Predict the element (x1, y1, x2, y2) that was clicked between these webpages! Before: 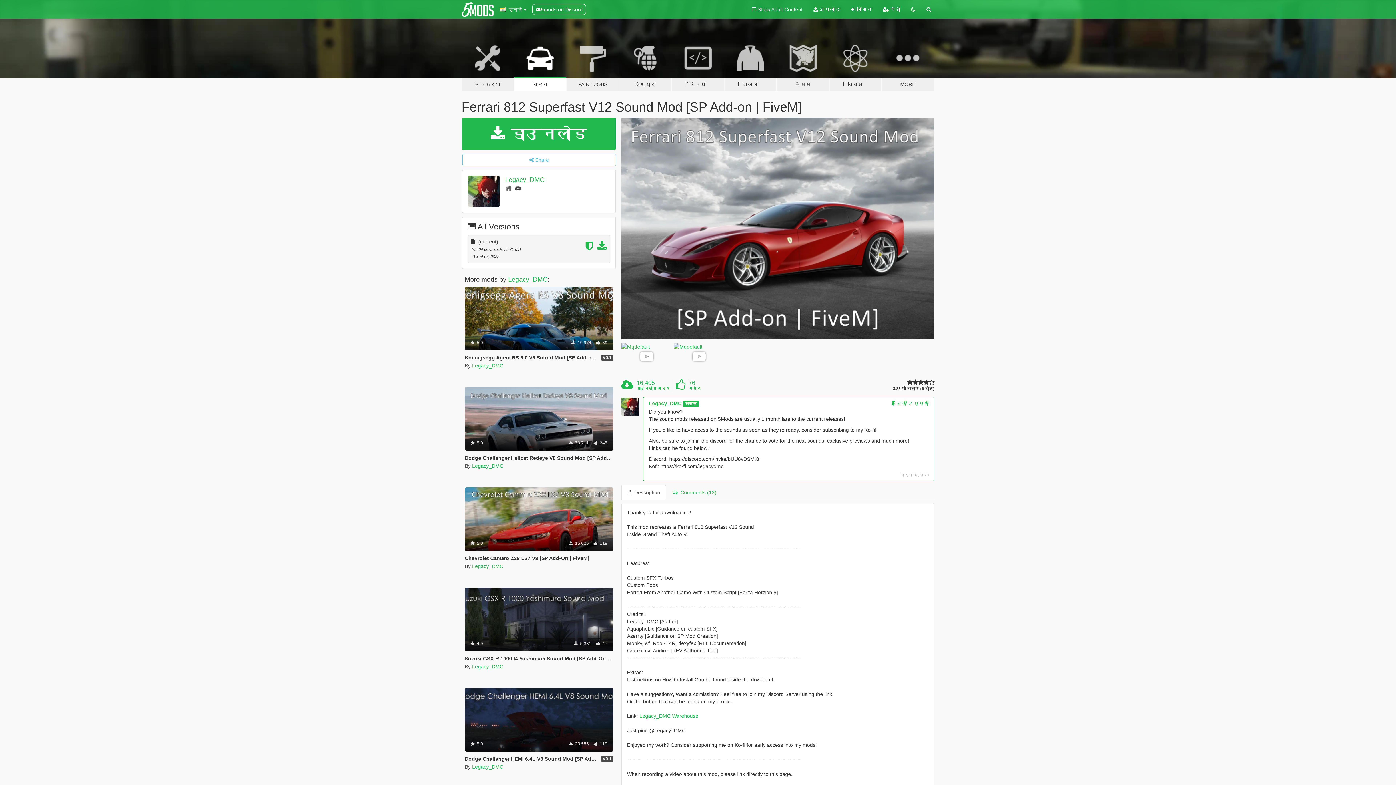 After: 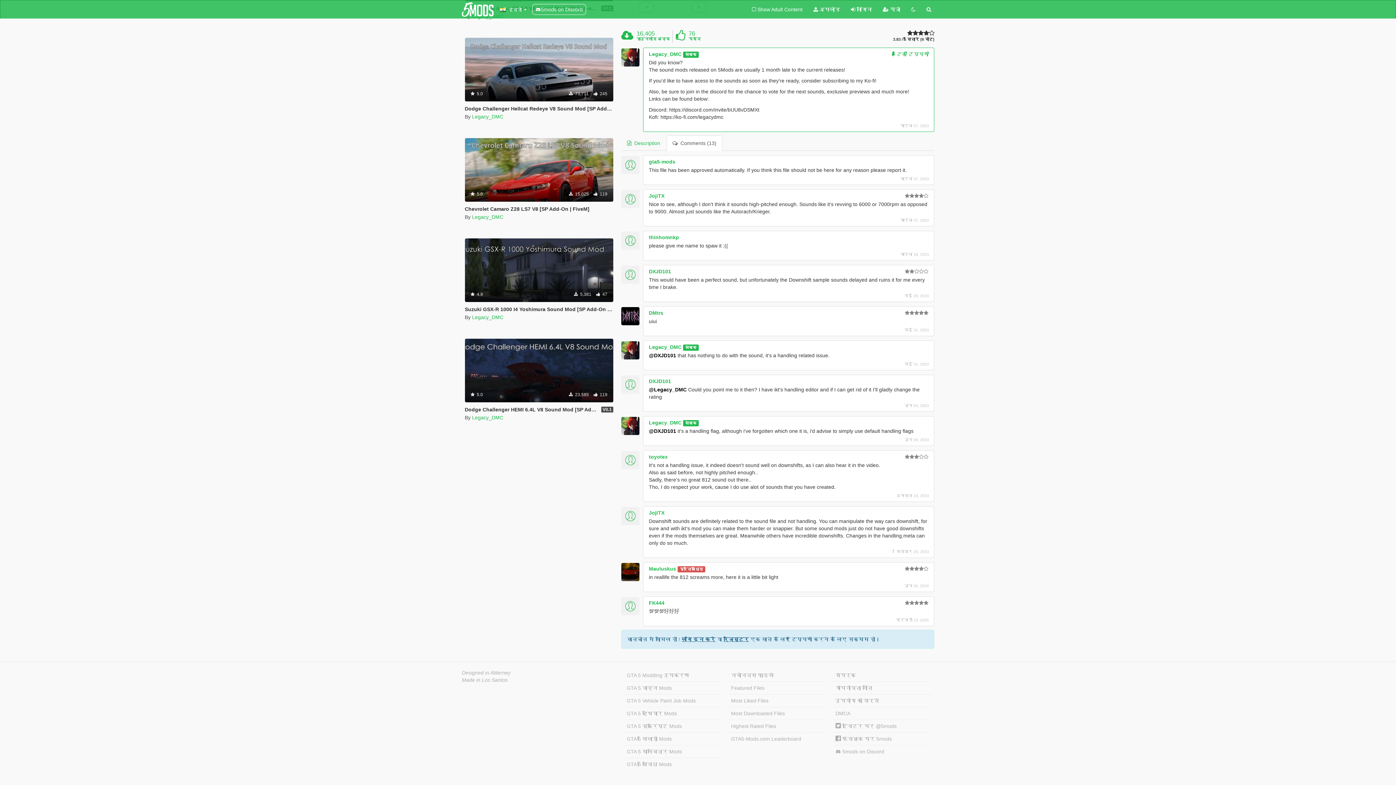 Action: bbox: (666, 484, 722, 500) label:   Comments (13)